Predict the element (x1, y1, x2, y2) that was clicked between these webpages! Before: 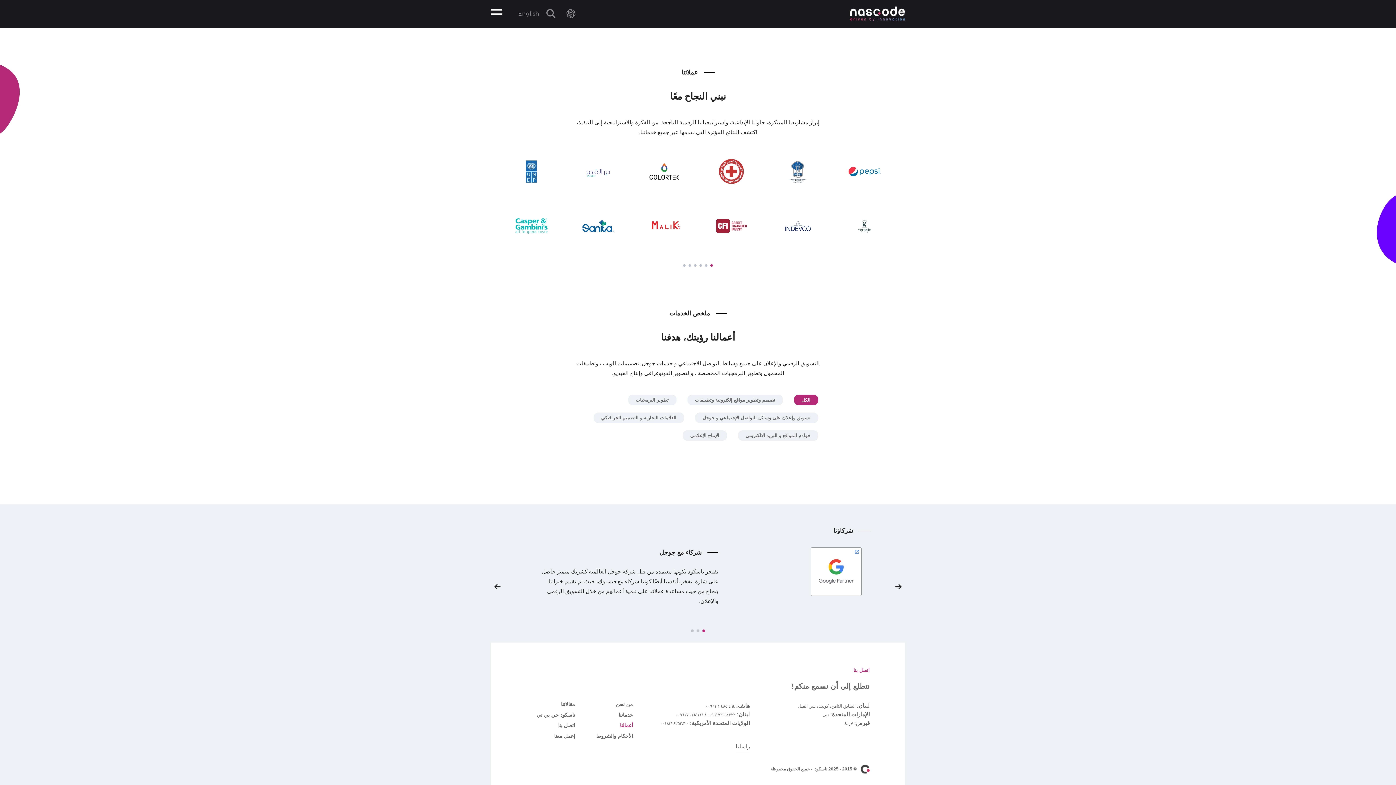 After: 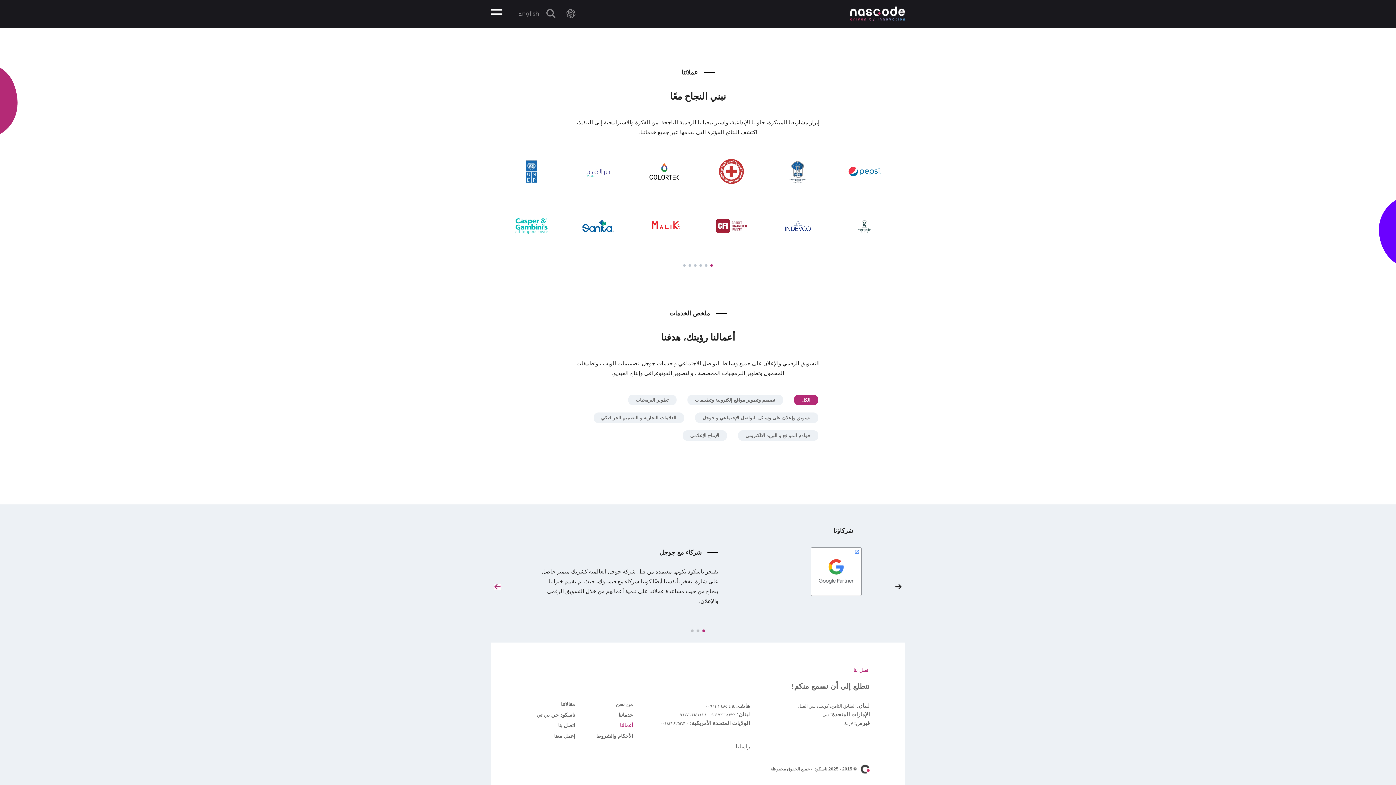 Action: bbox: (494, 584, 500, 590) label: Next slide